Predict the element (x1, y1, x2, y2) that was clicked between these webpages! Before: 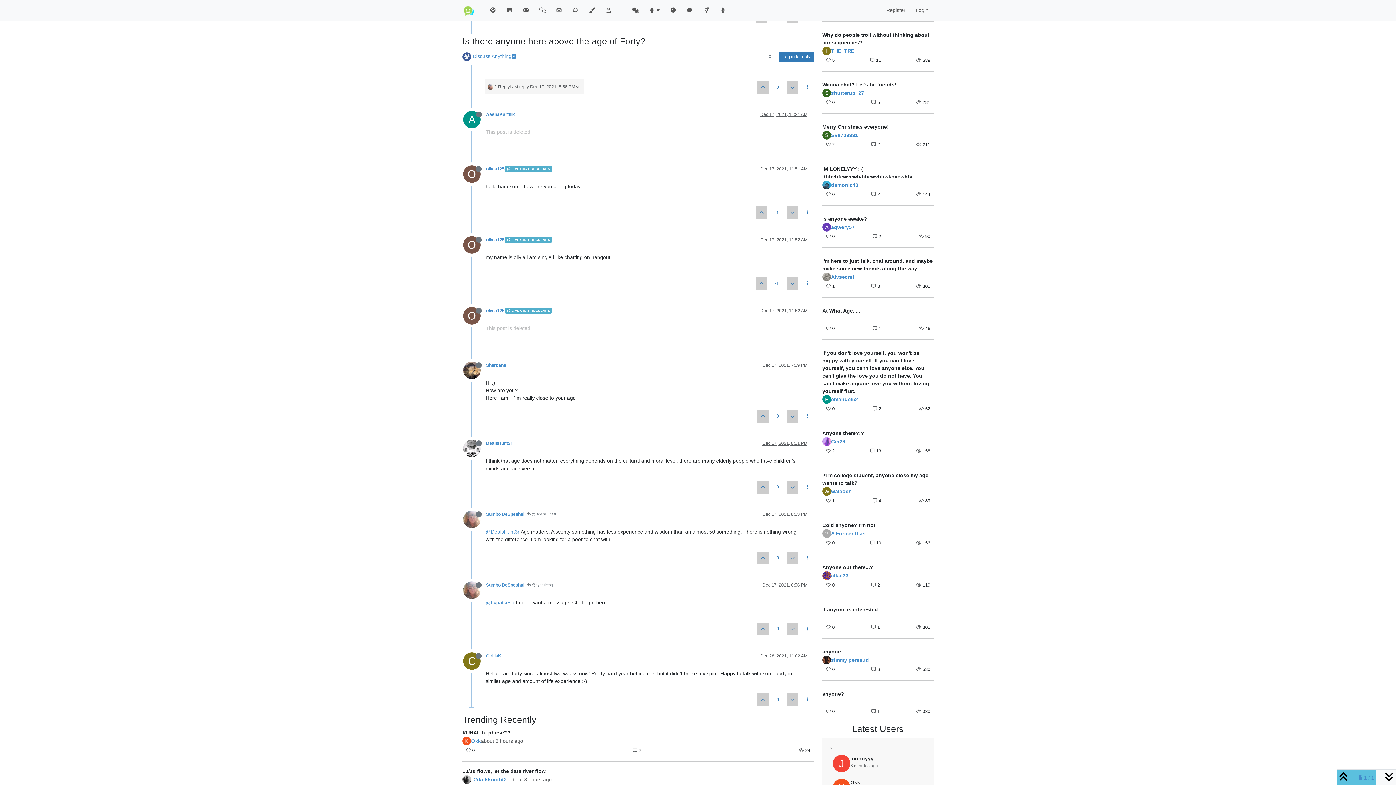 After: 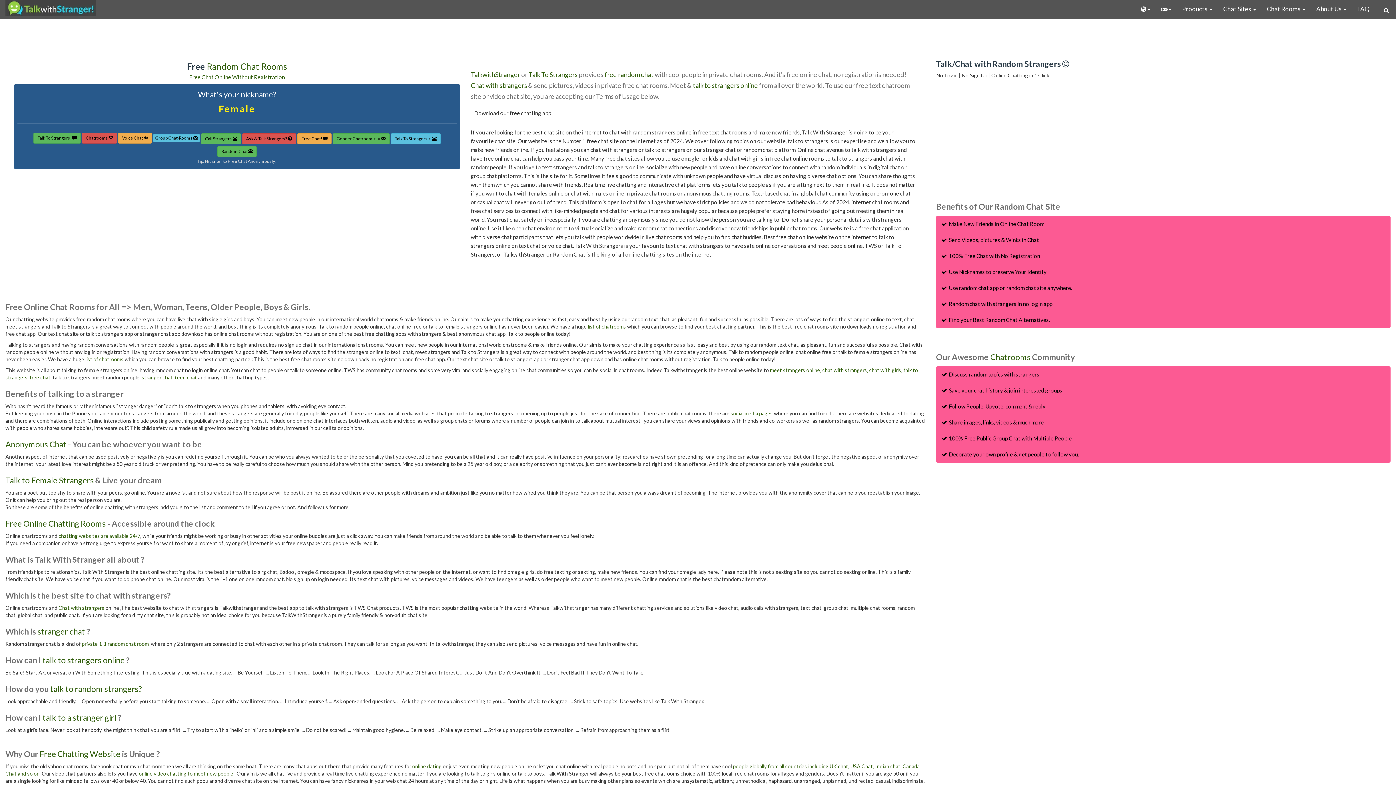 Action: bbox: (462, 0, 478, 20)